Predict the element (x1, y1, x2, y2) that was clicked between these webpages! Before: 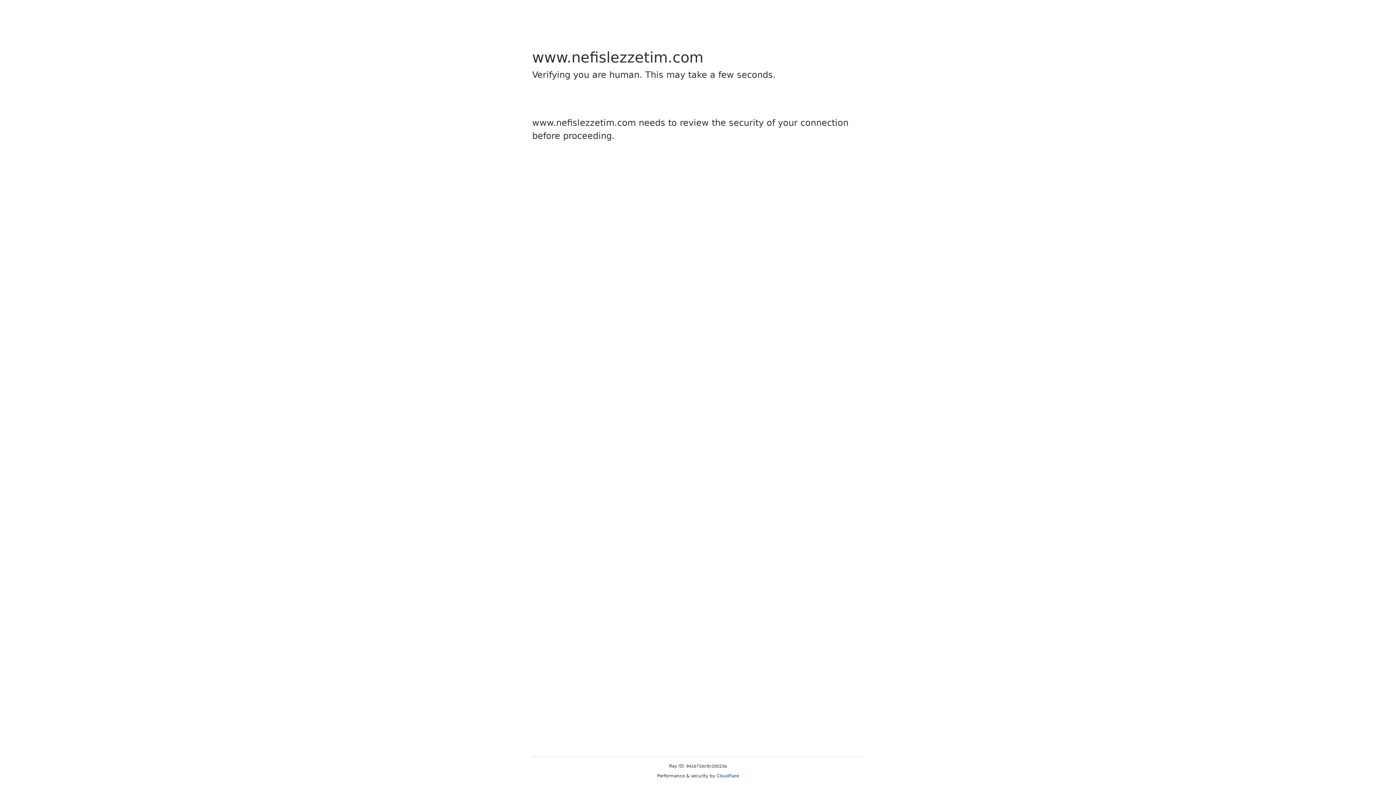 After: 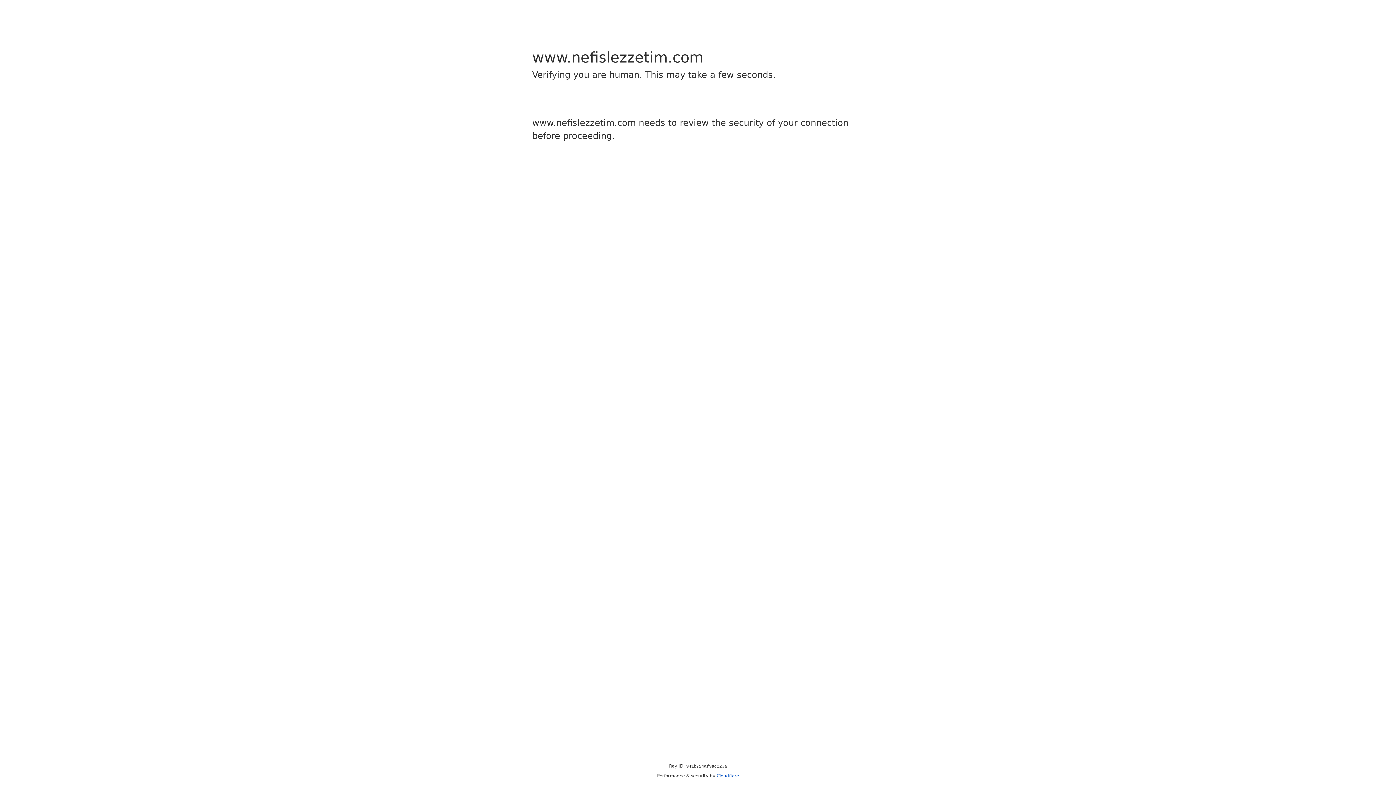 Action: label: Cloudflare bbox: (716, 773, 739, 778)